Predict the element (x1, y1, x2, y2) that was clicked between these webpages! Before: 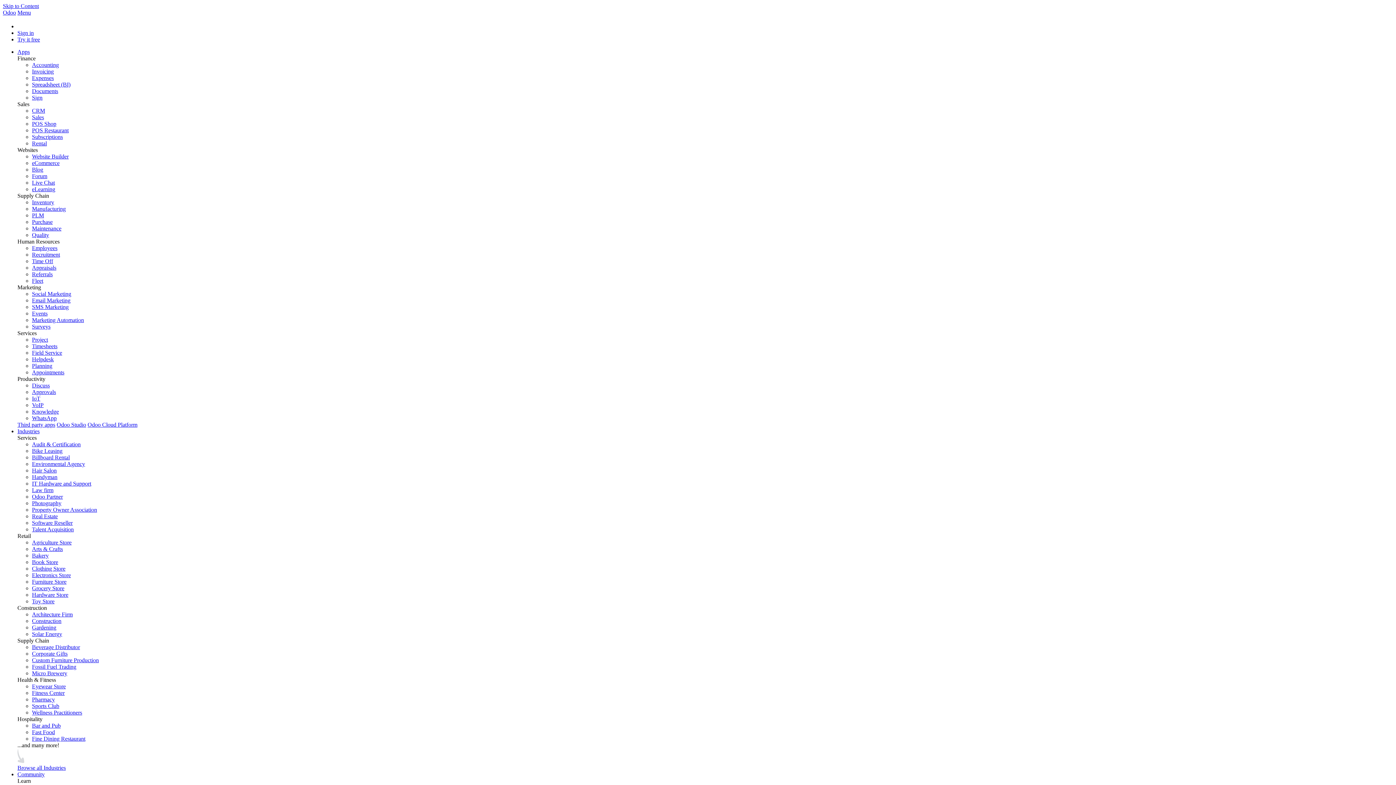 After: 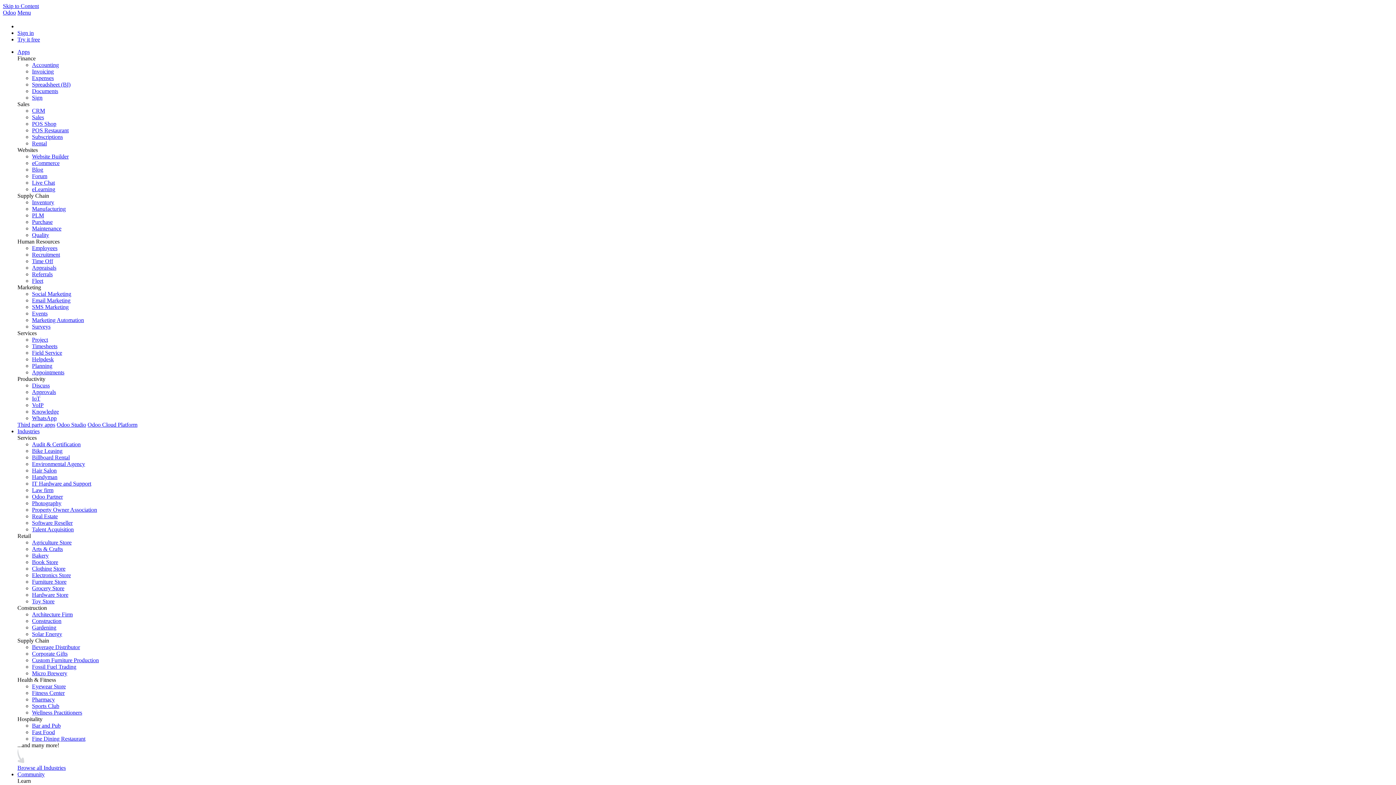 Action: label: Architecture Firm bbox: (32, 611, 72, 617)